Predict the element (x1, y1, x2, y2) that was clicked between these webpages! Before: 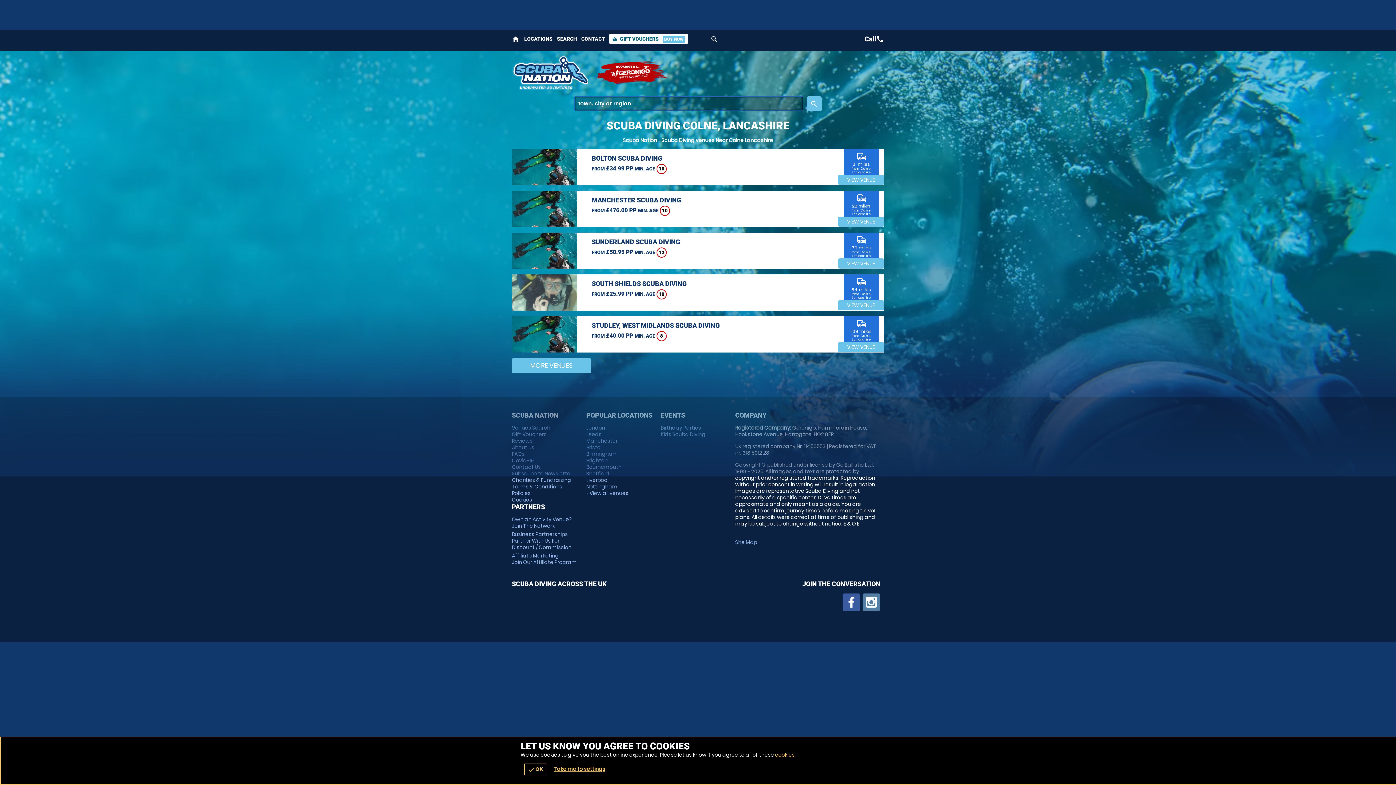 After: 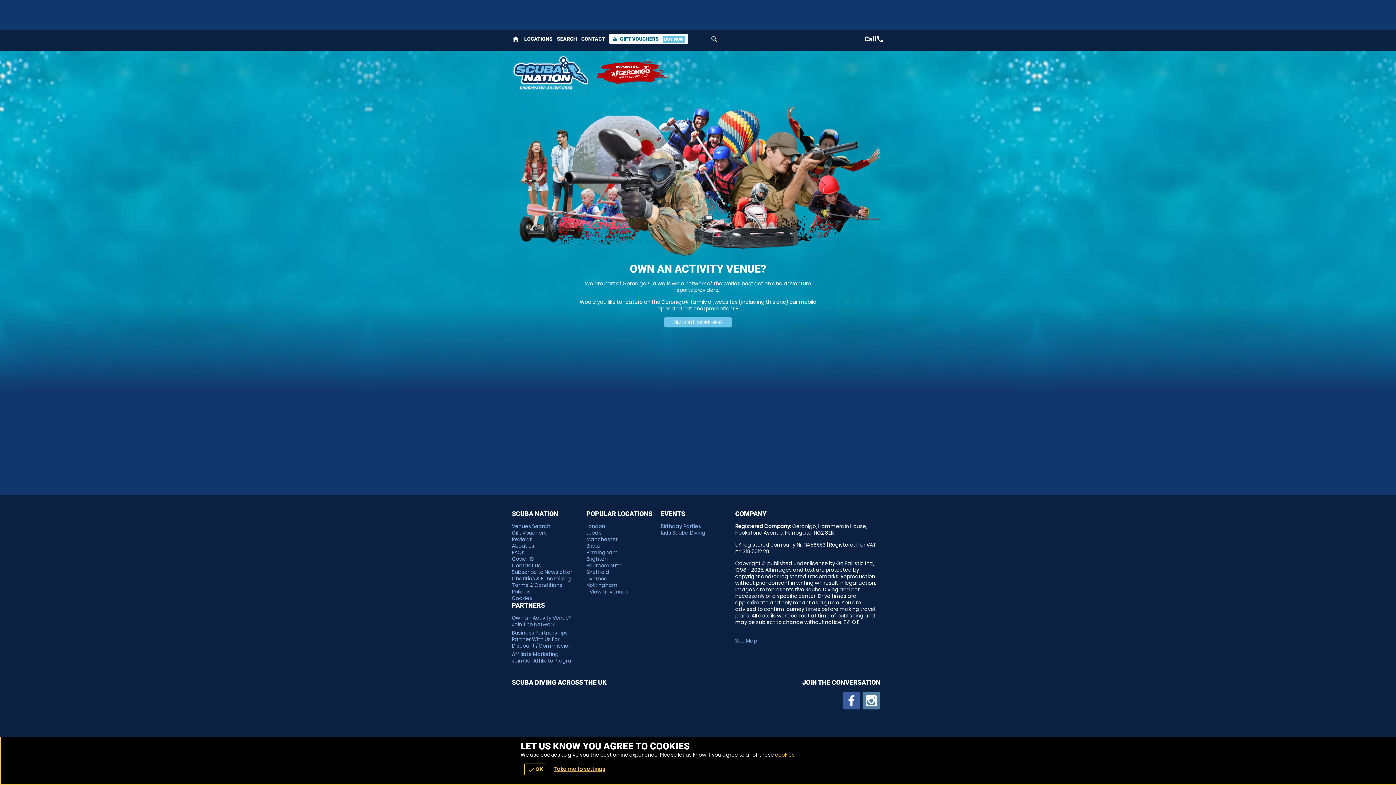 Action: label: Own an Activity Venue?
Join The Network bbox: (512, 516, 572, 529)